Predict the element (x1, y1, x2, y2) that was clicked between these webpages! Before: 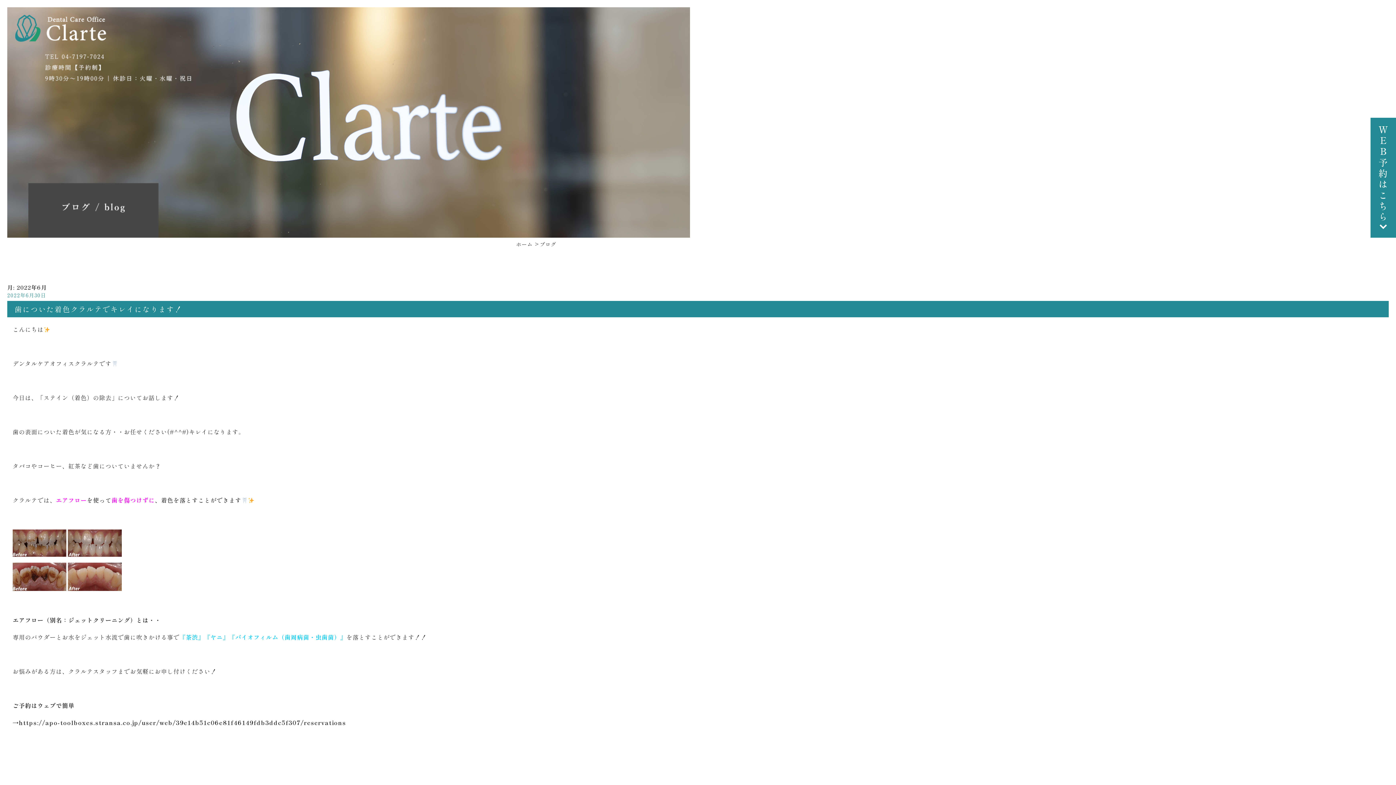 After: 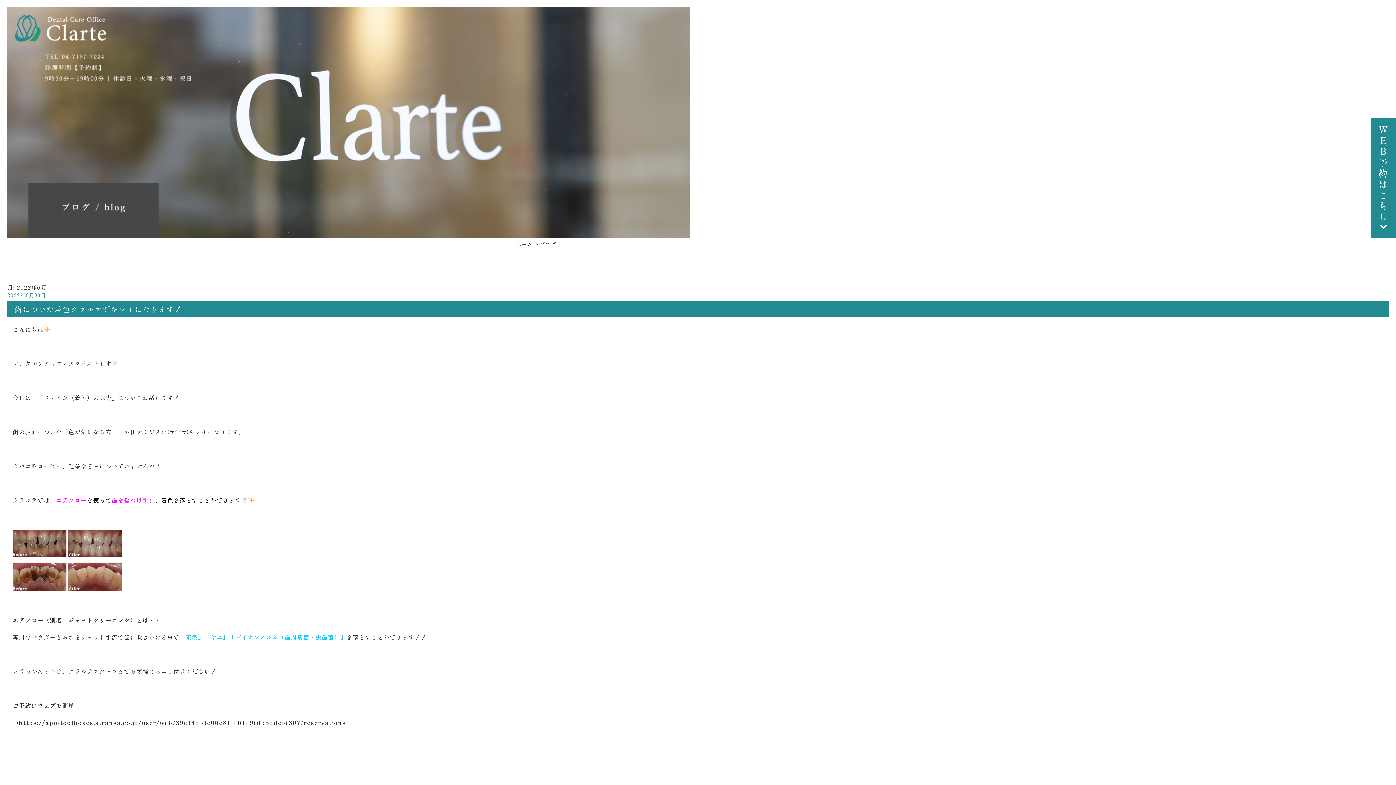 Action: label: WEB予約はこちら bbox: (1370, 117, 1396, 237)